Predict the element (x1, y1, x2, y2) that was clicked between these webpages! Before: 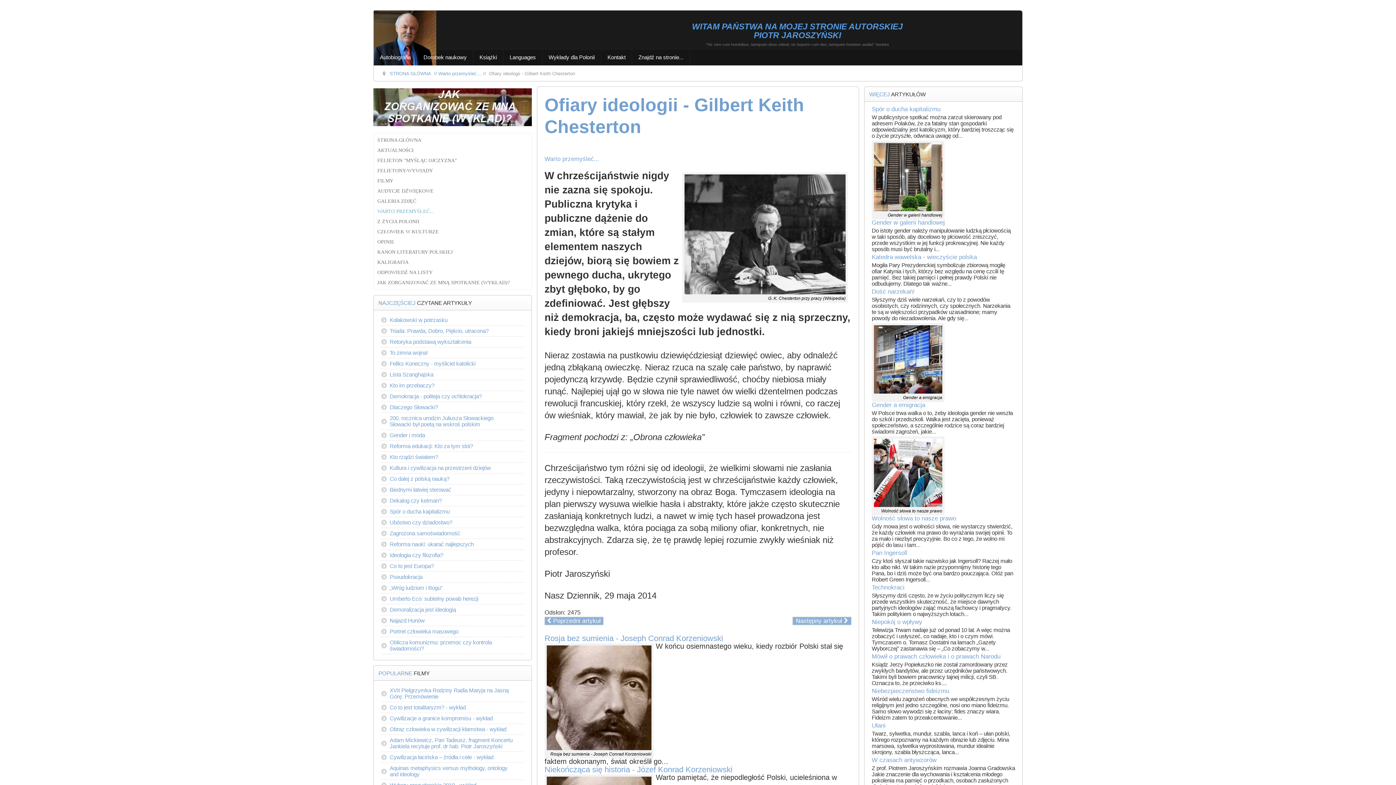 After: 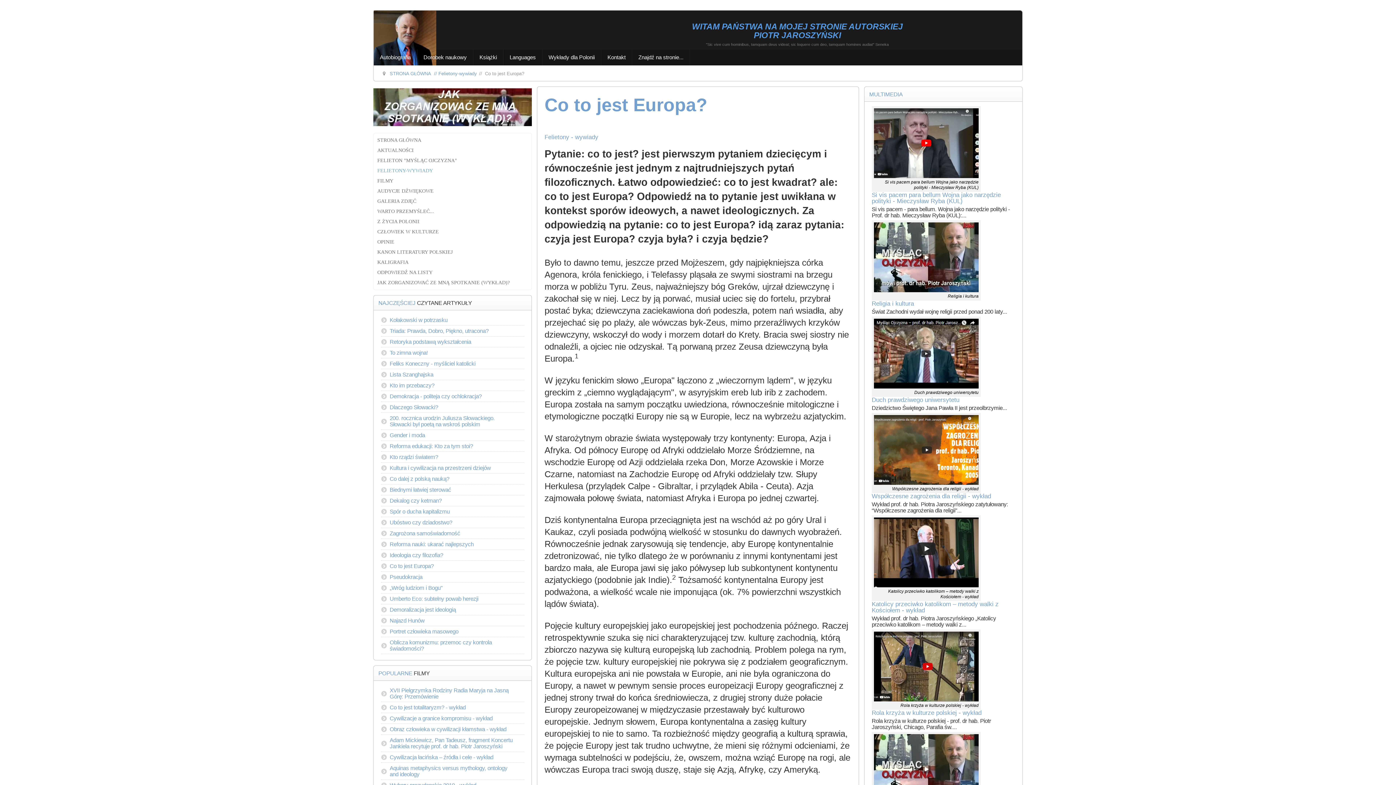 Action: label: Co to jest Europa? bbox: (389, 563, 433, 569)